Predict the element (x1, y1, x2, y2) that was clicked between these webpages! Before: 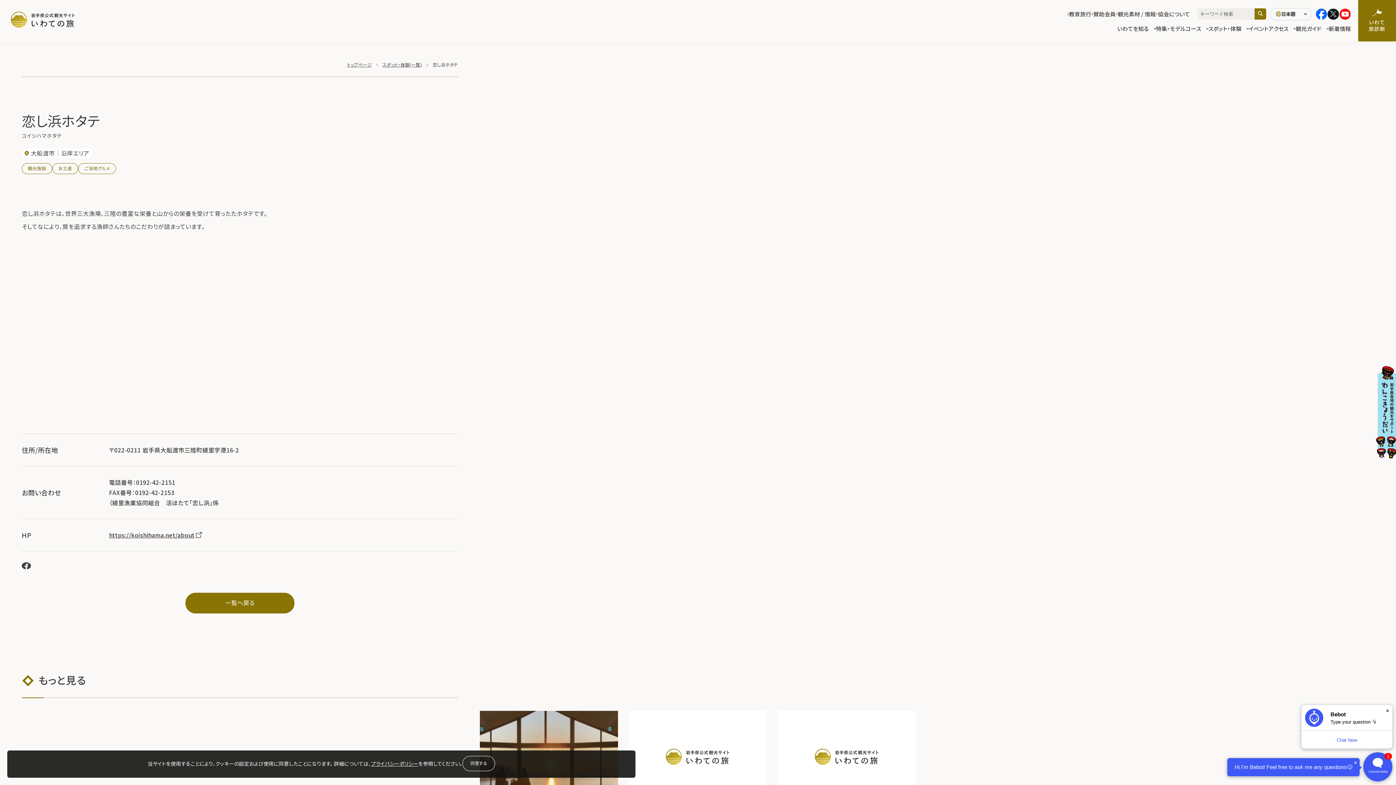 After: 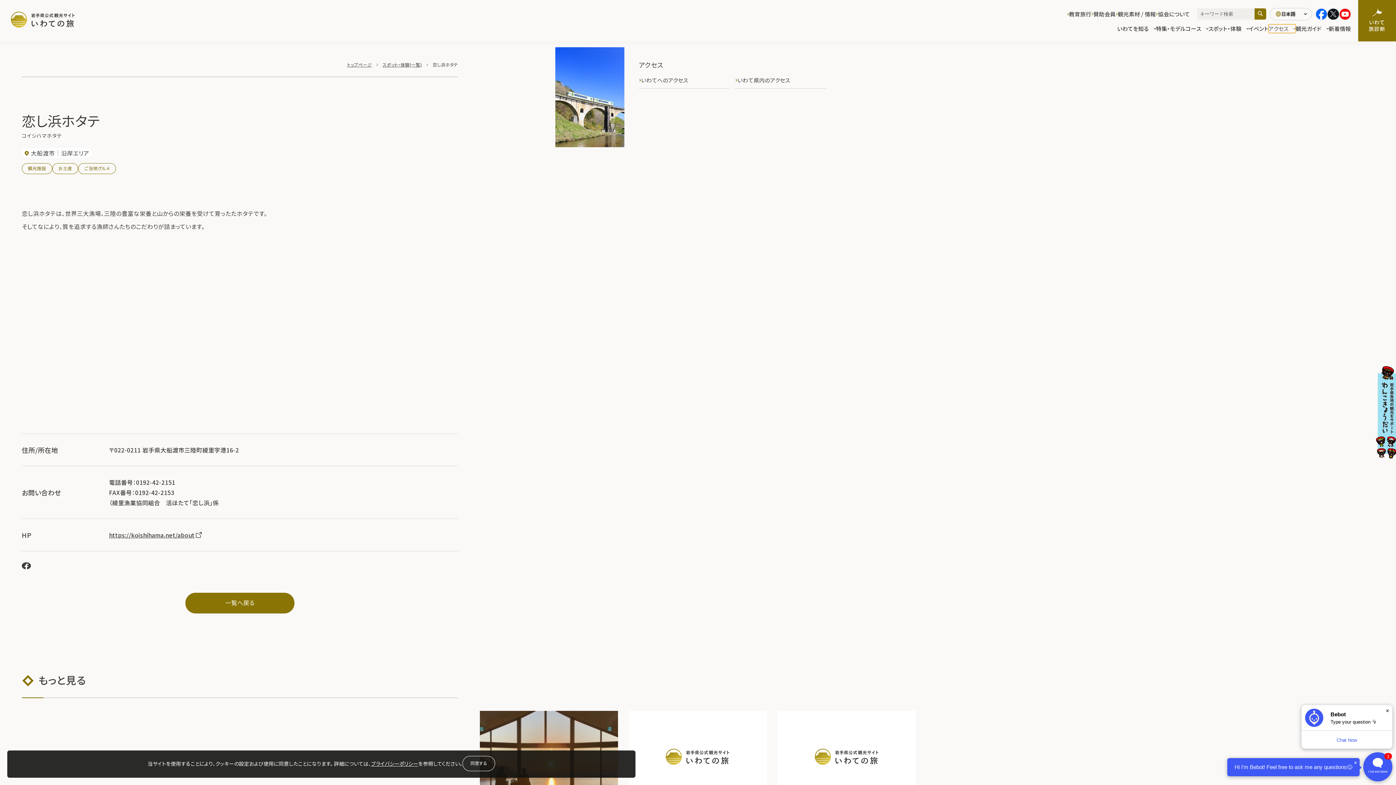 Action: label: アクセス bbox: (1268, 24, 1296, 33)